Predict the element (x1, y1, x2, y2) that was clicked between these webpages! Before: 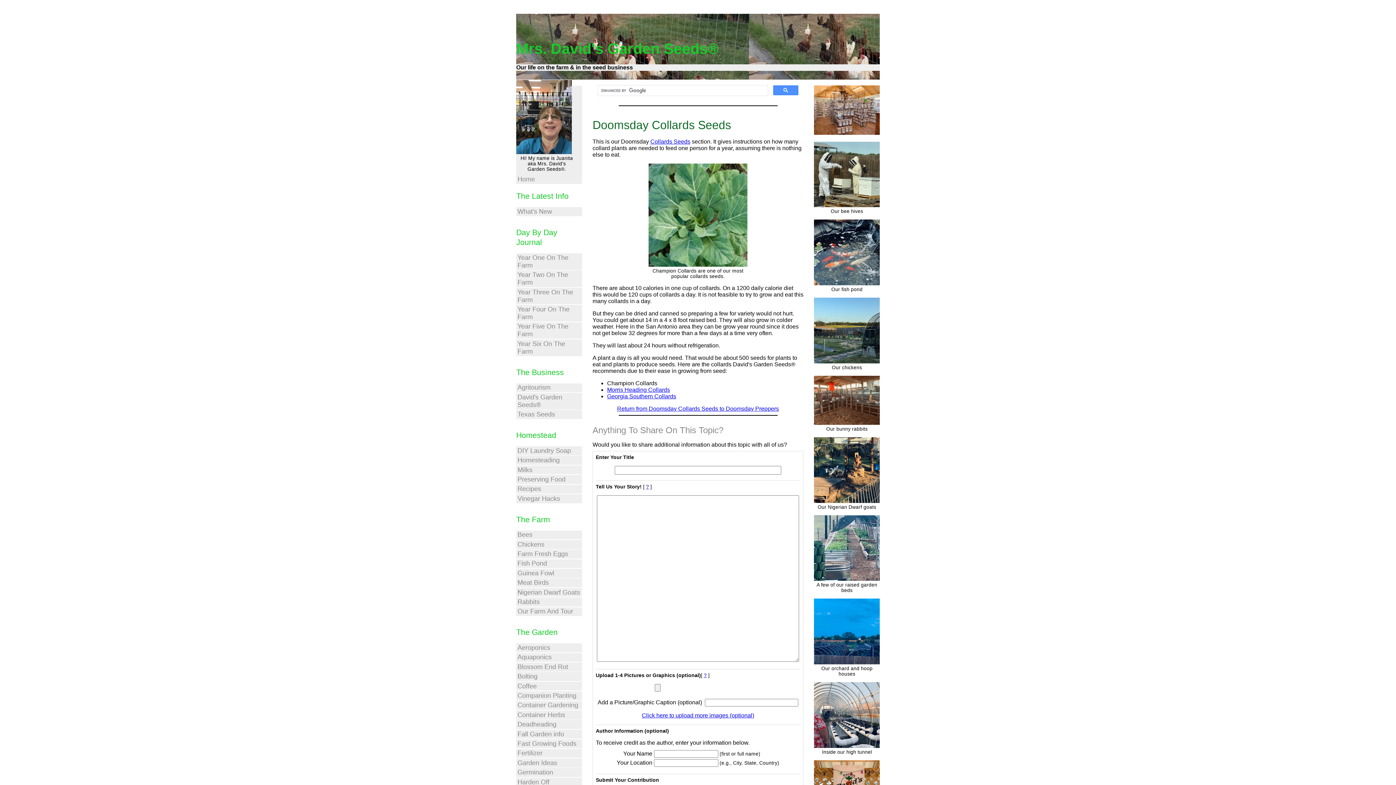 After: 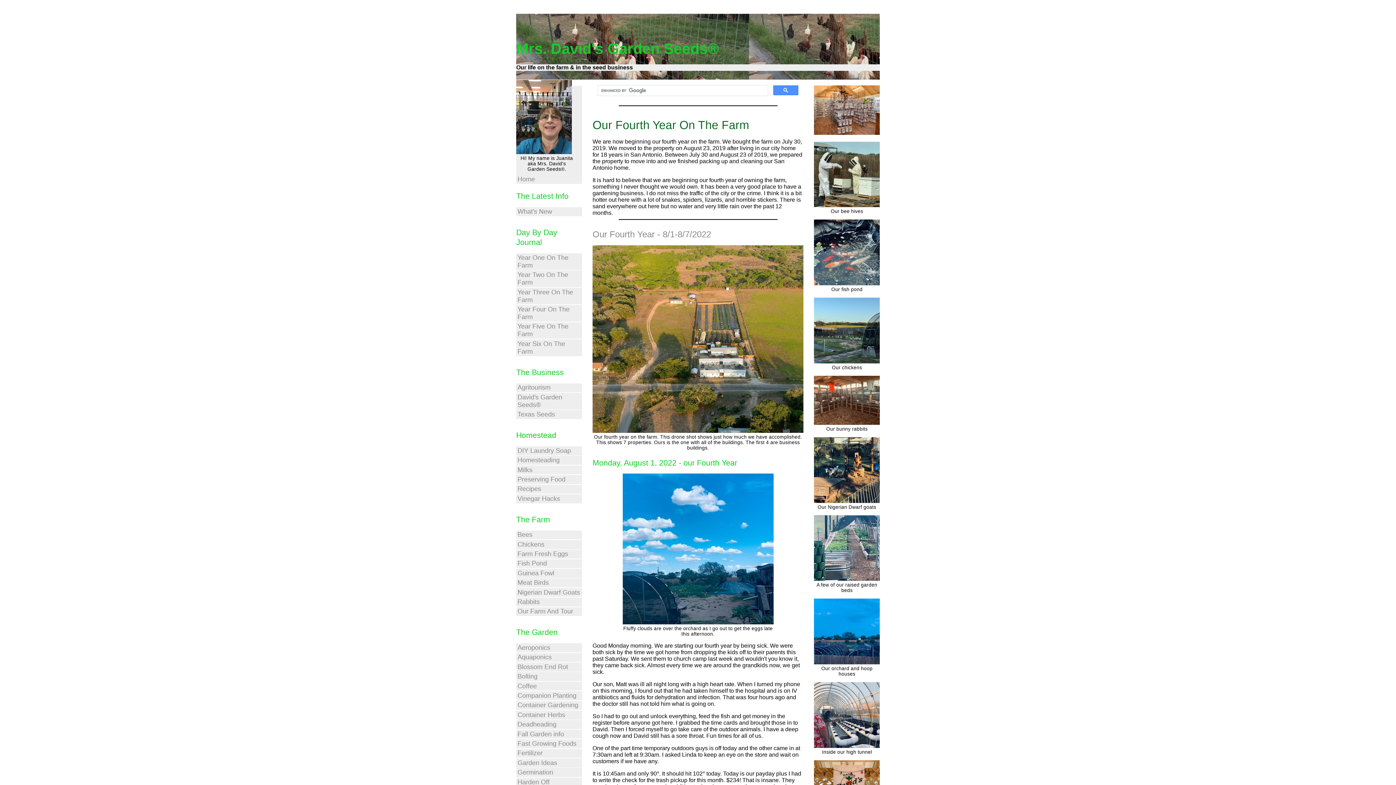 Action: bbox: (516, 305, 582, 321) label: Year Four On The Farm